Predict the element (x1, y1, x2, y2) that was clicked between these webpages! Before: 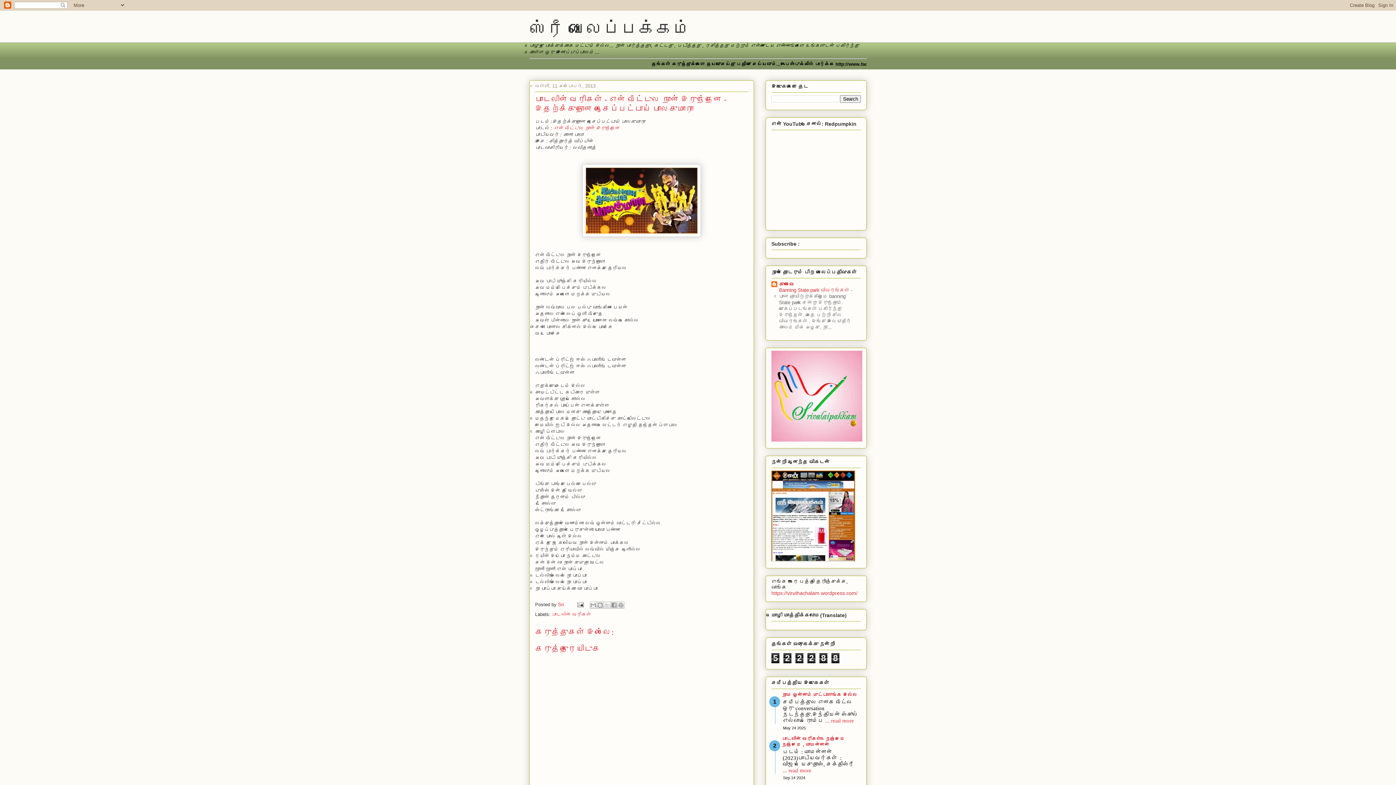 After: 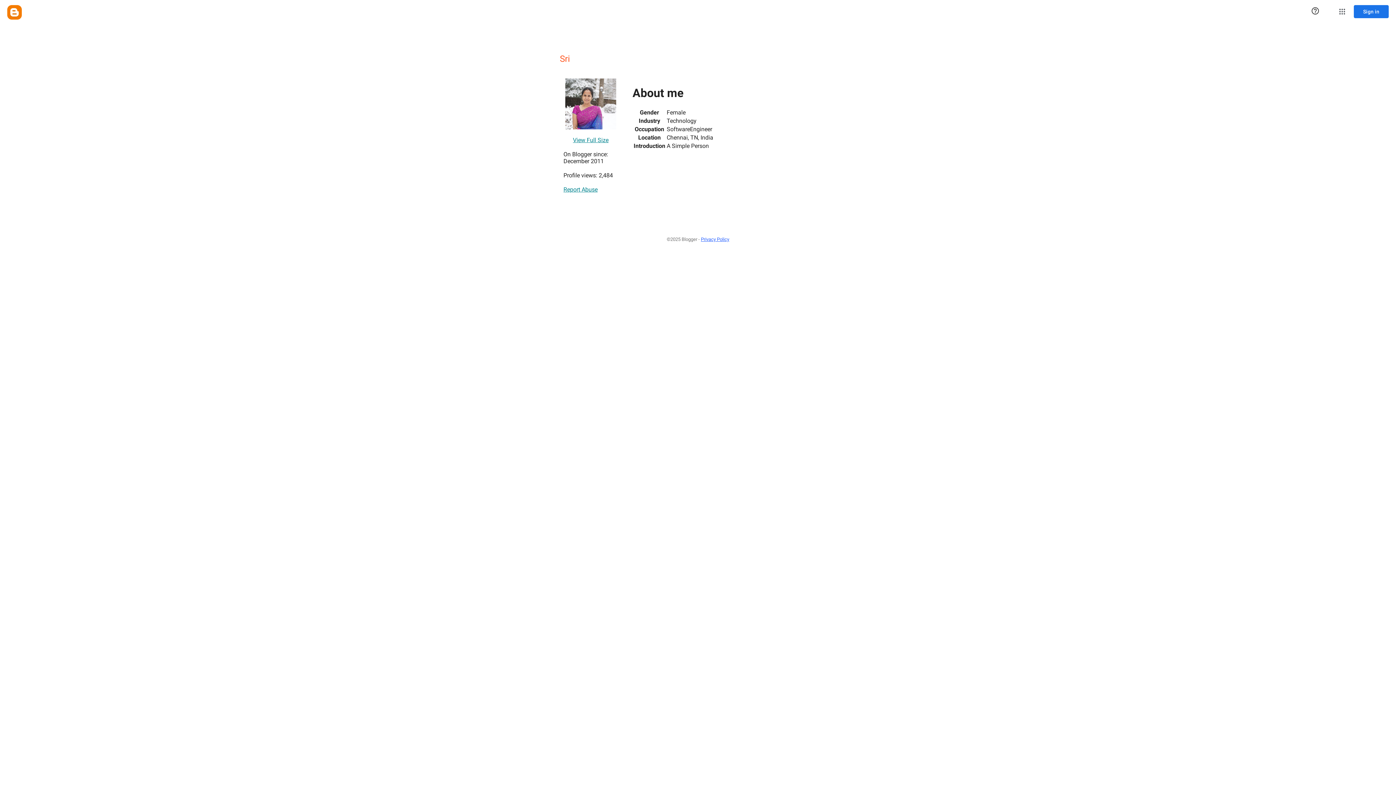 Action: label: Sri  bbox: (558, 602, 565, 607)